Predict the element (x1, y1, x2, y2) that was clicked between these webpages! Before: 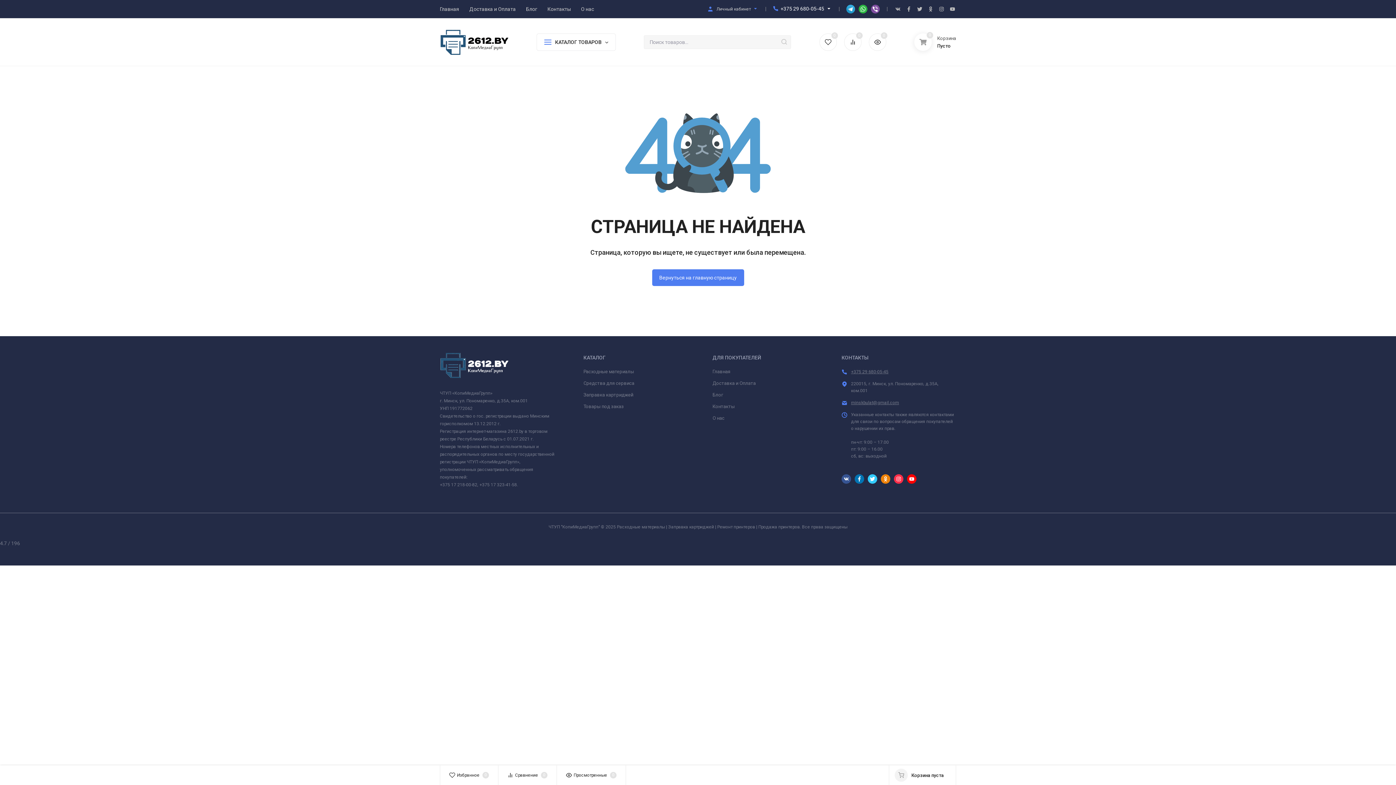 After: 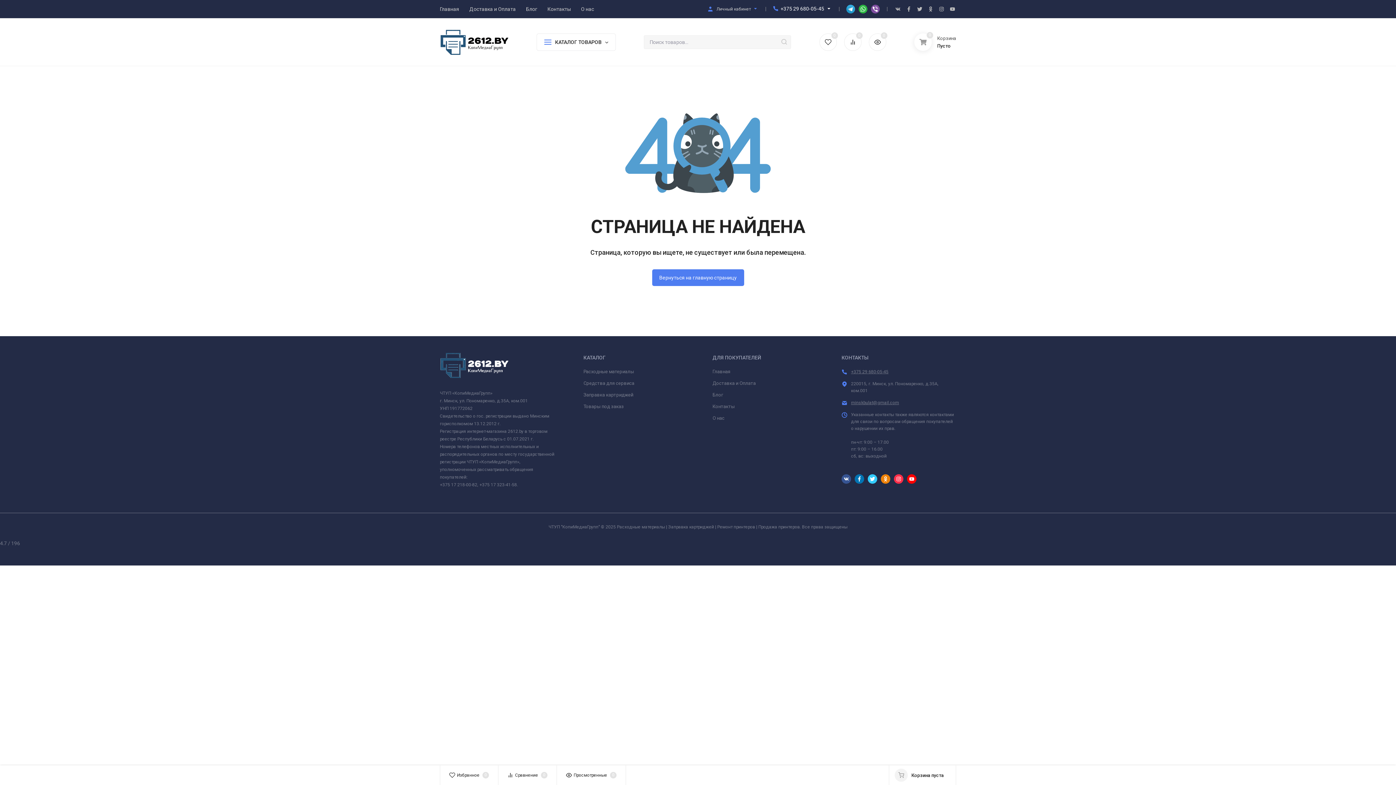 Action: label: Главная bbox: (712, 369, 730, 374)